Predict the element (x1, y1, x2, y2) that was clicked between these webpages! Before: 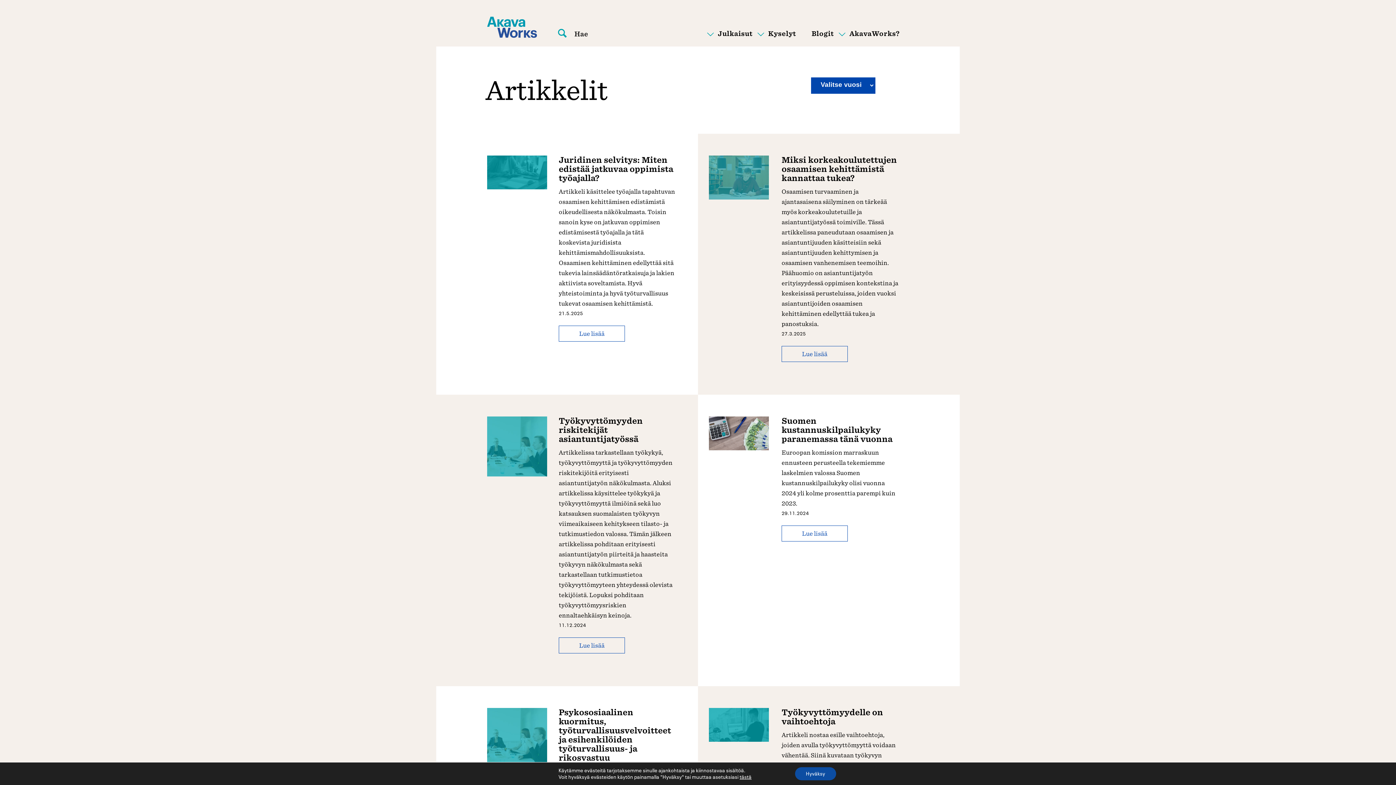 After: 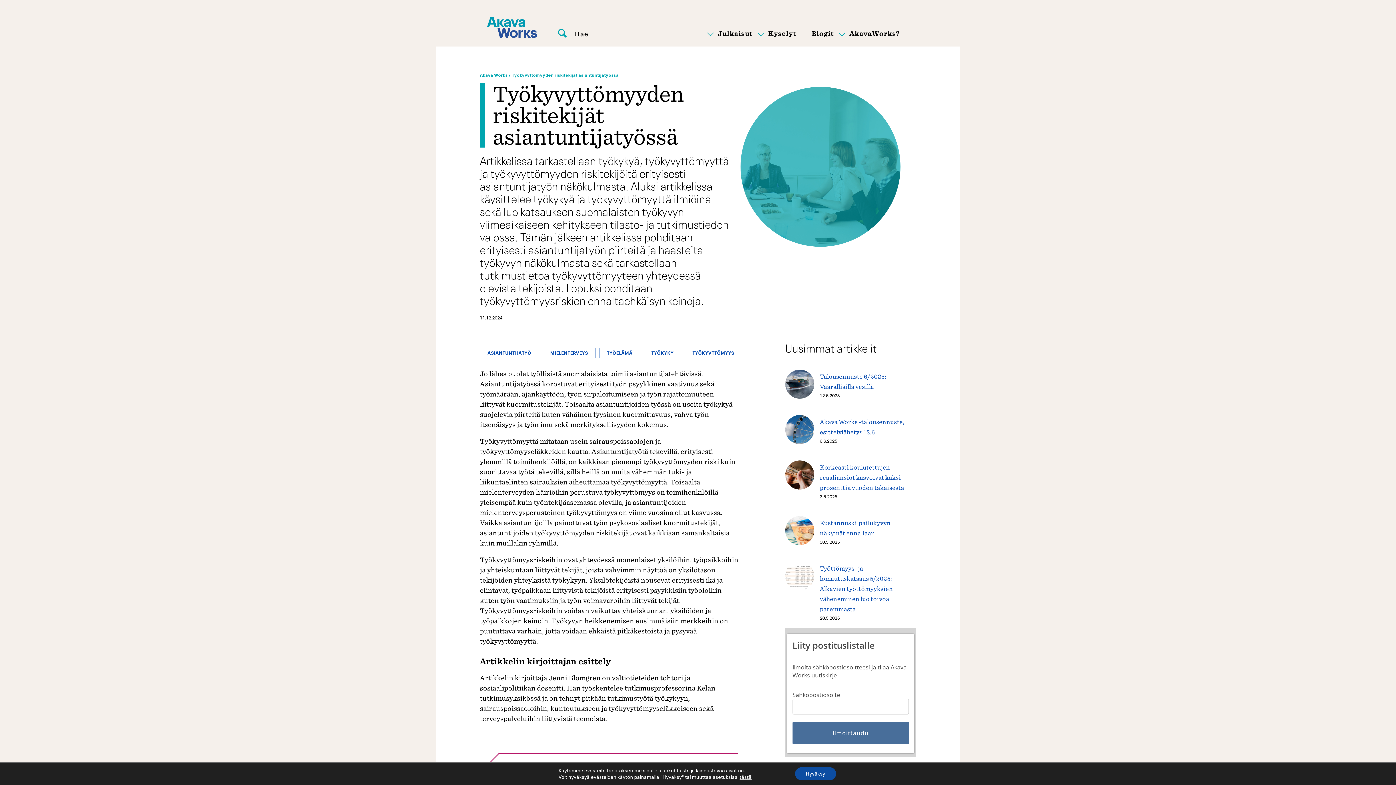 Action: bbox: (558, 637, 625, 653) label: Lue lisää